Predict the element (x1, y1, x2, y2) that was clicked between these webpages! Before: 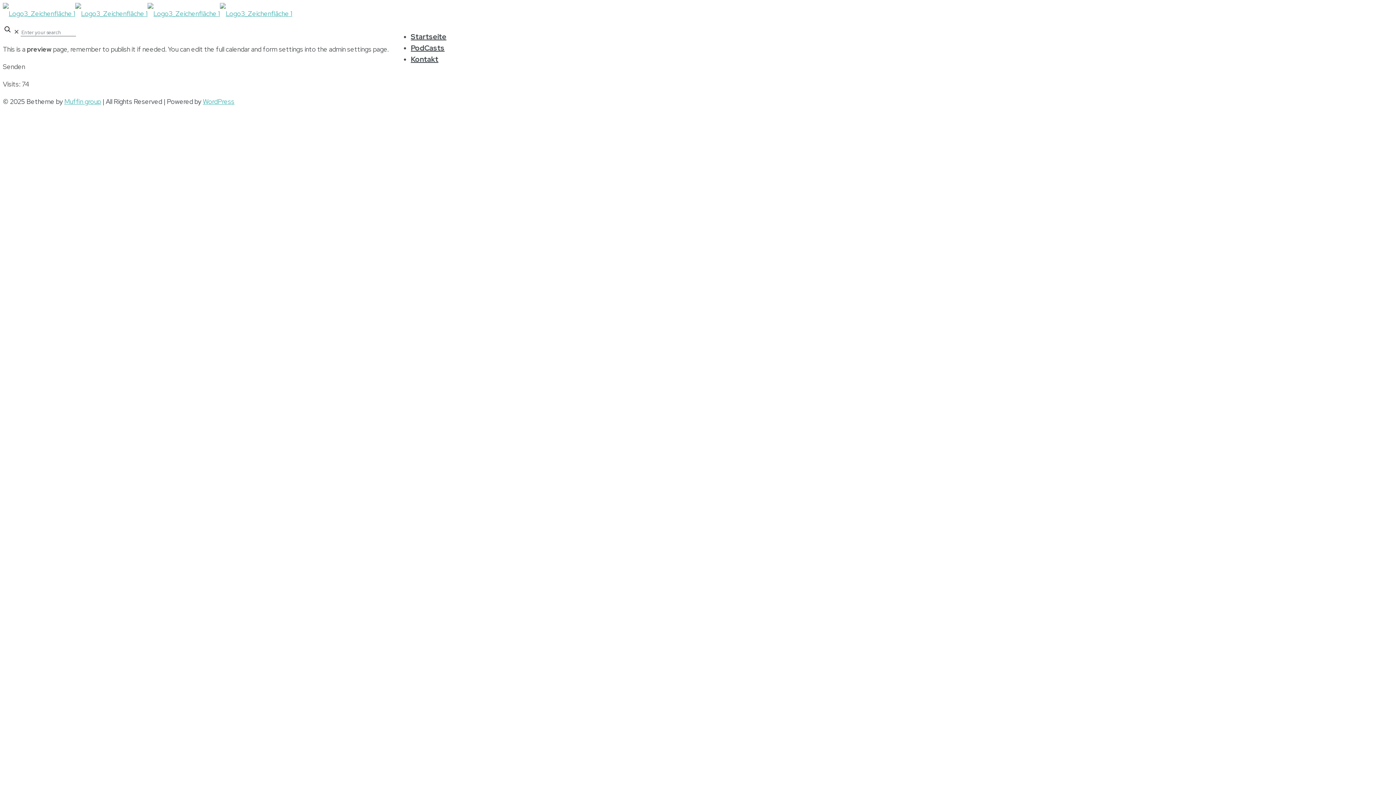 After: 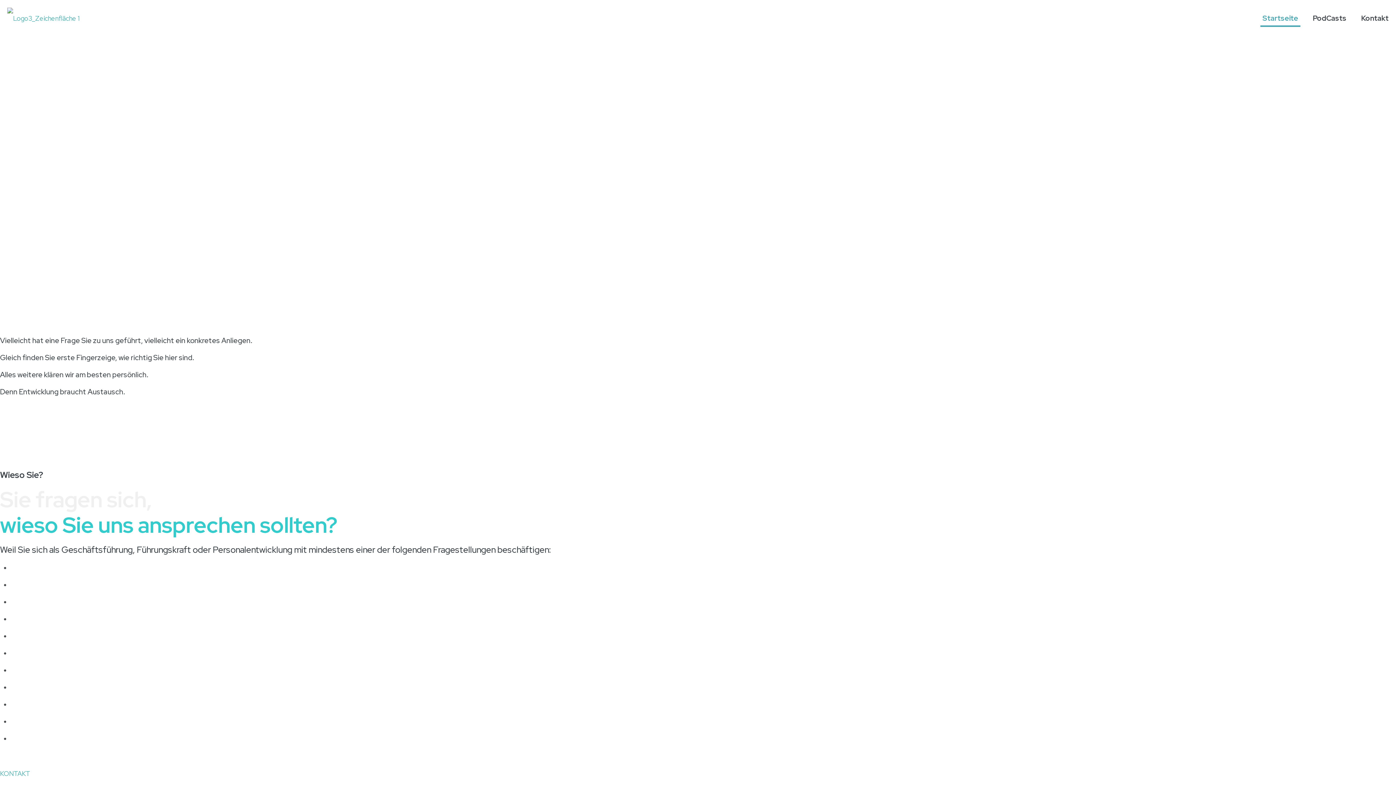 Action: bbox: (2, 2, 292, 25)